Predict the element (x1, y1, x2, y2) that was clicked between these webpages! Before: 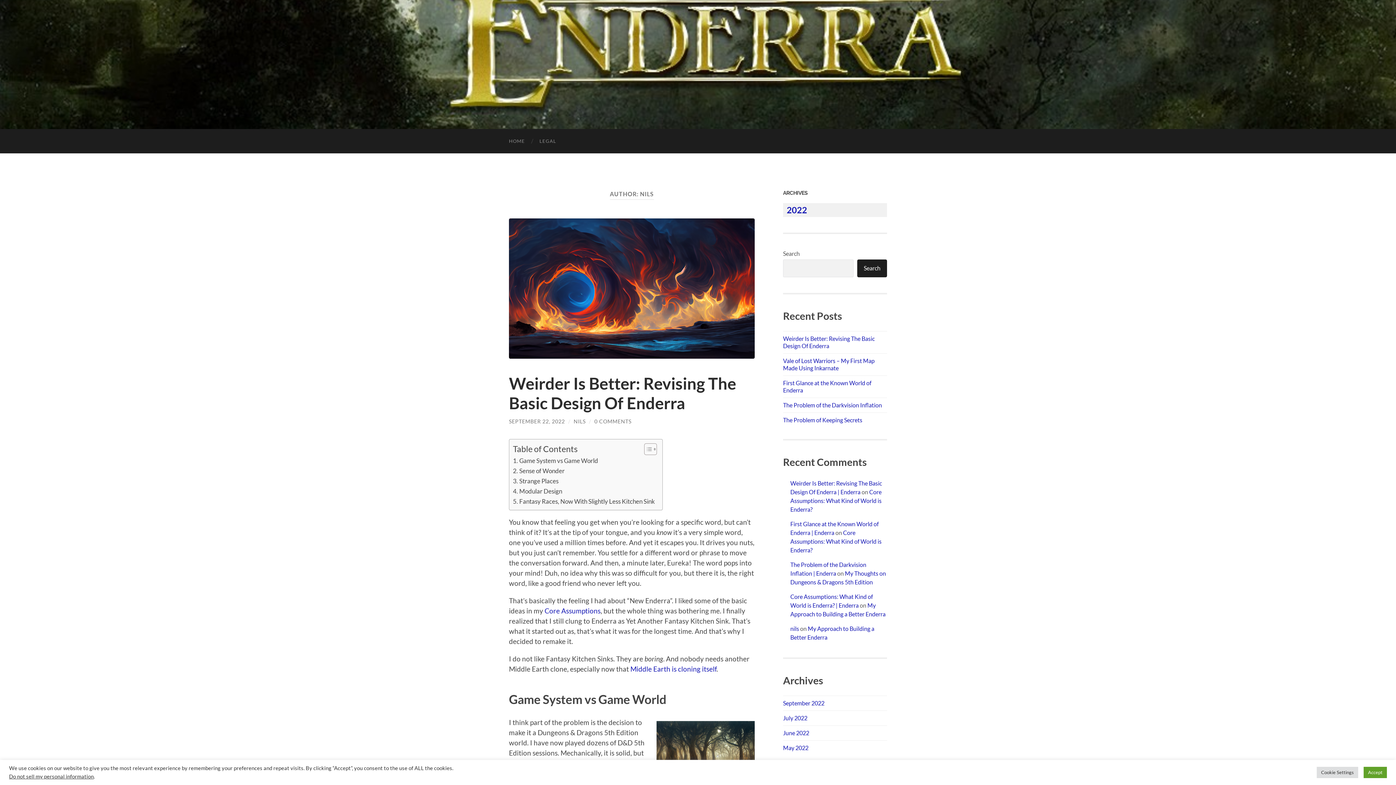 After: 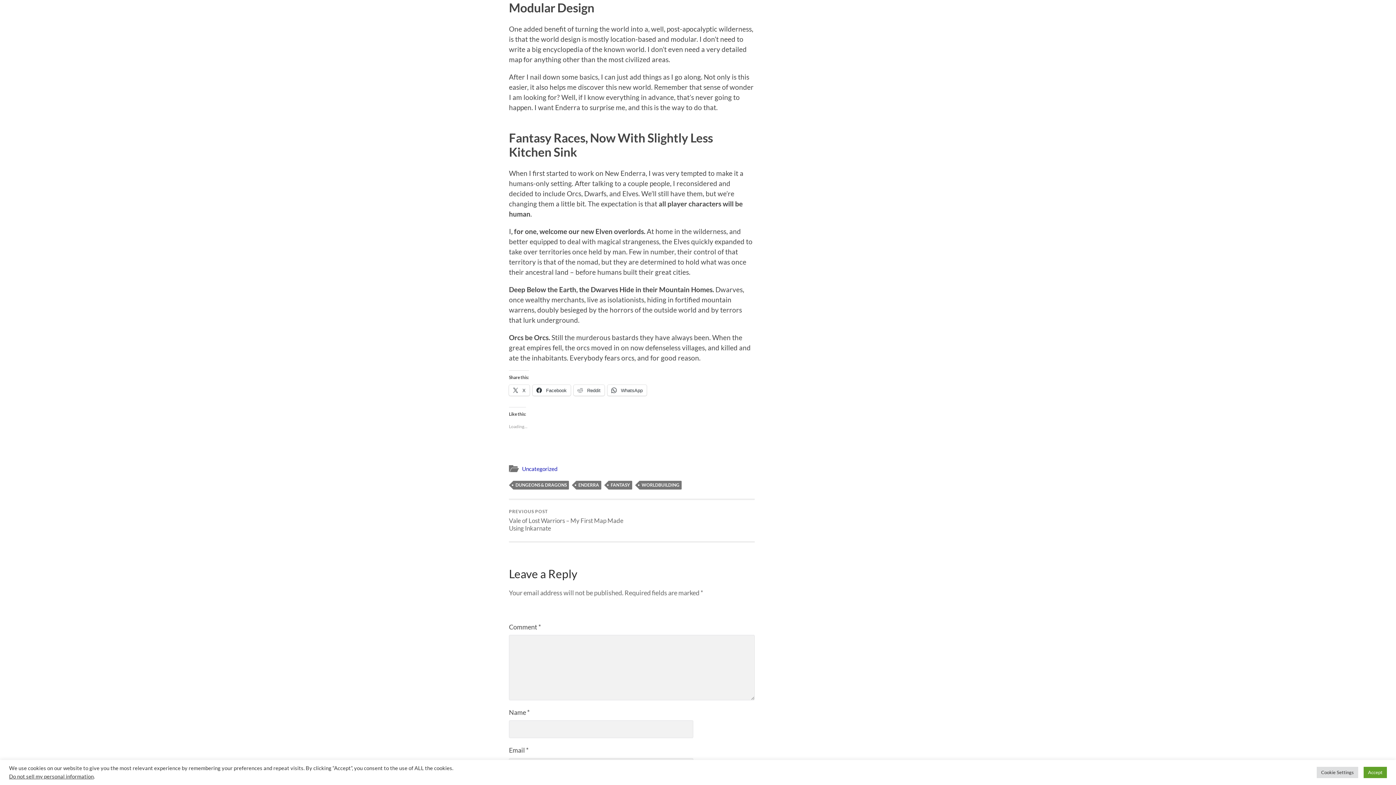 Action: bbox: (513, 486, 562, 496) label: Modular Design